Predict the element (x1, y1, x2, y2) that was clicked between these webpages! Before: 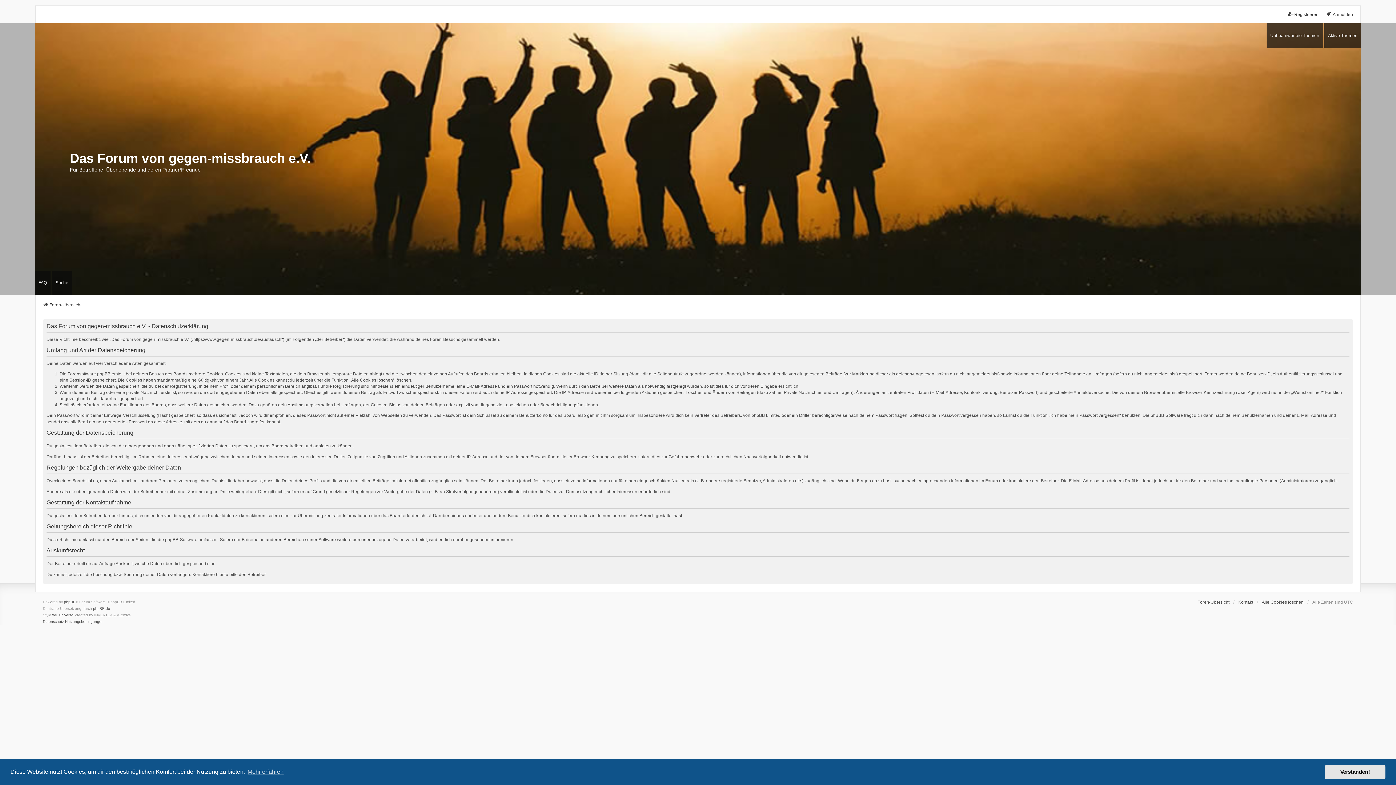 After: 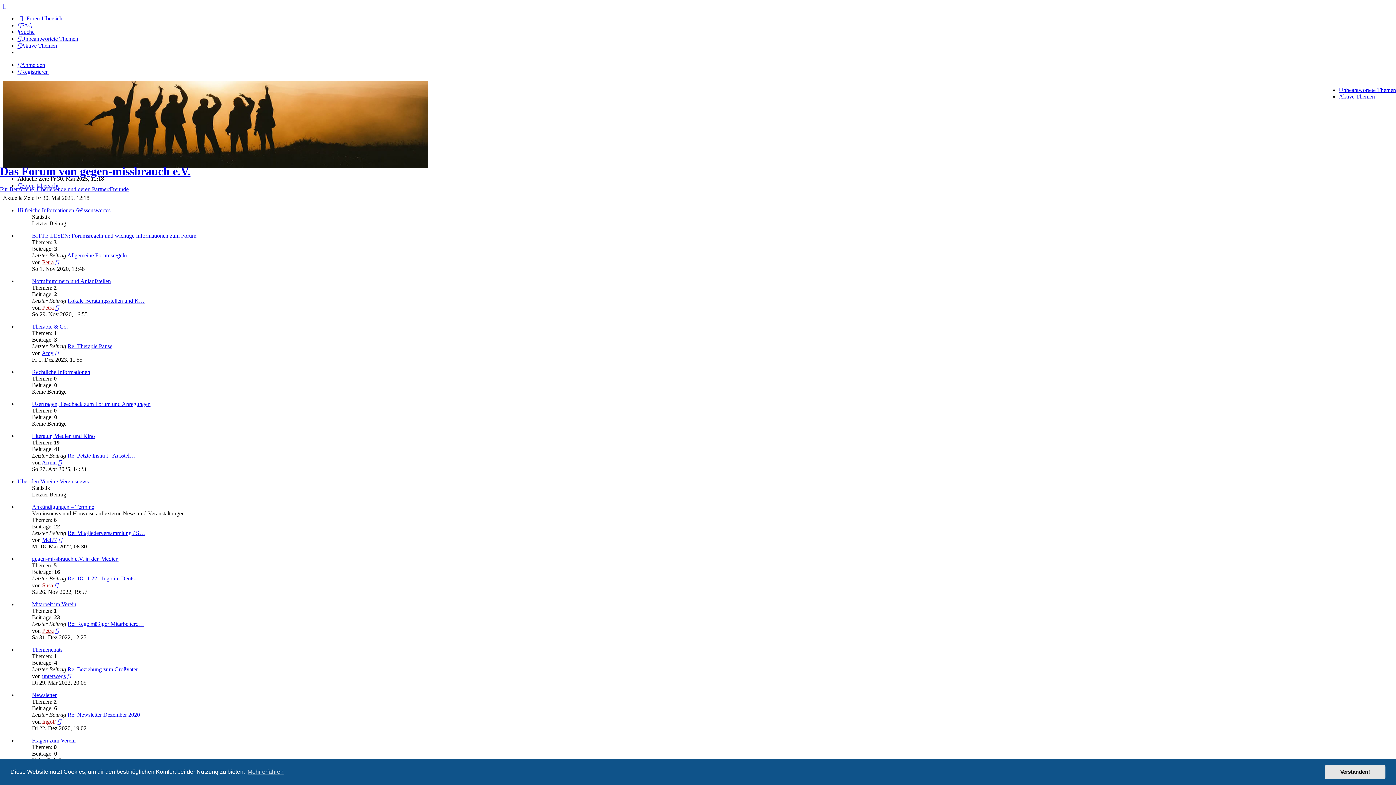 Action: label: Foren-Übersicht bbox: (1197, 599, 1229, 605)